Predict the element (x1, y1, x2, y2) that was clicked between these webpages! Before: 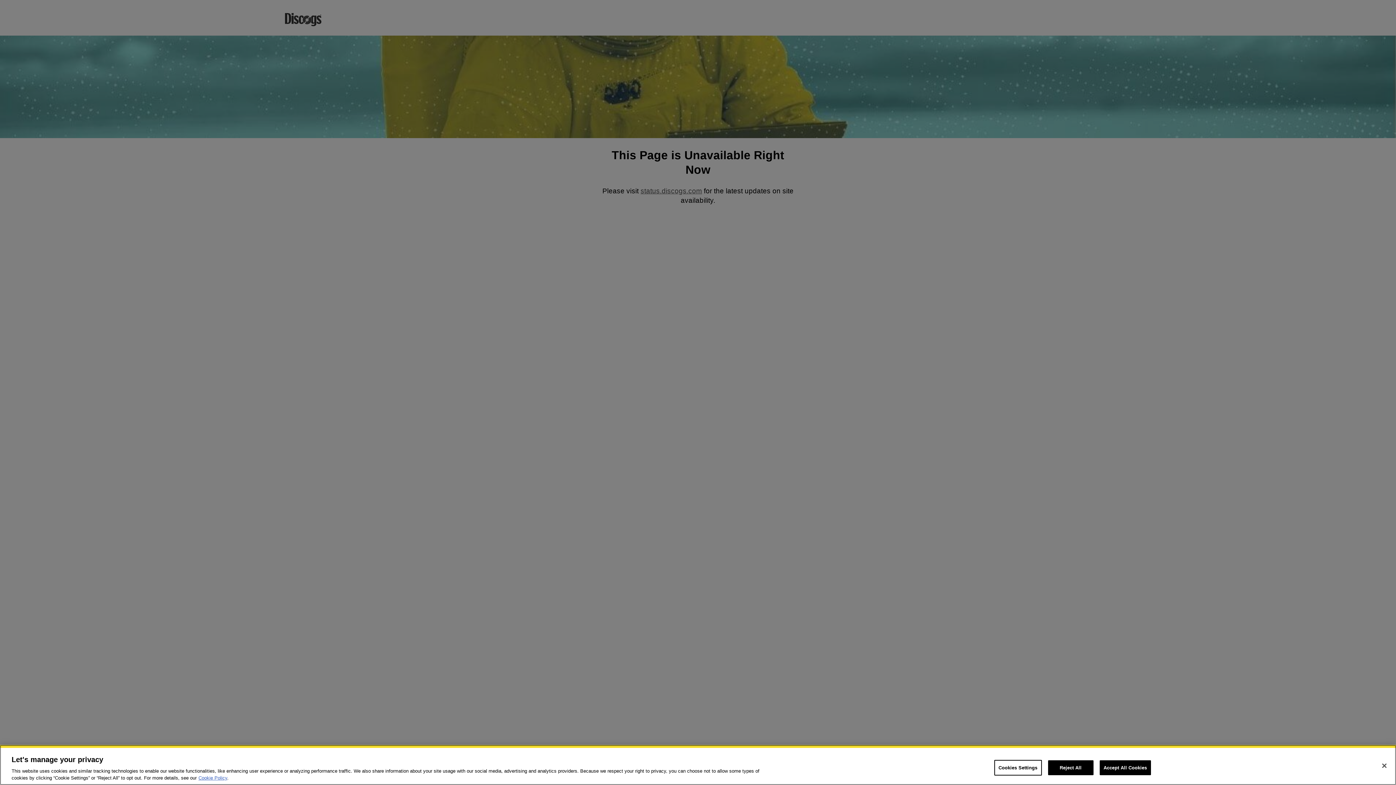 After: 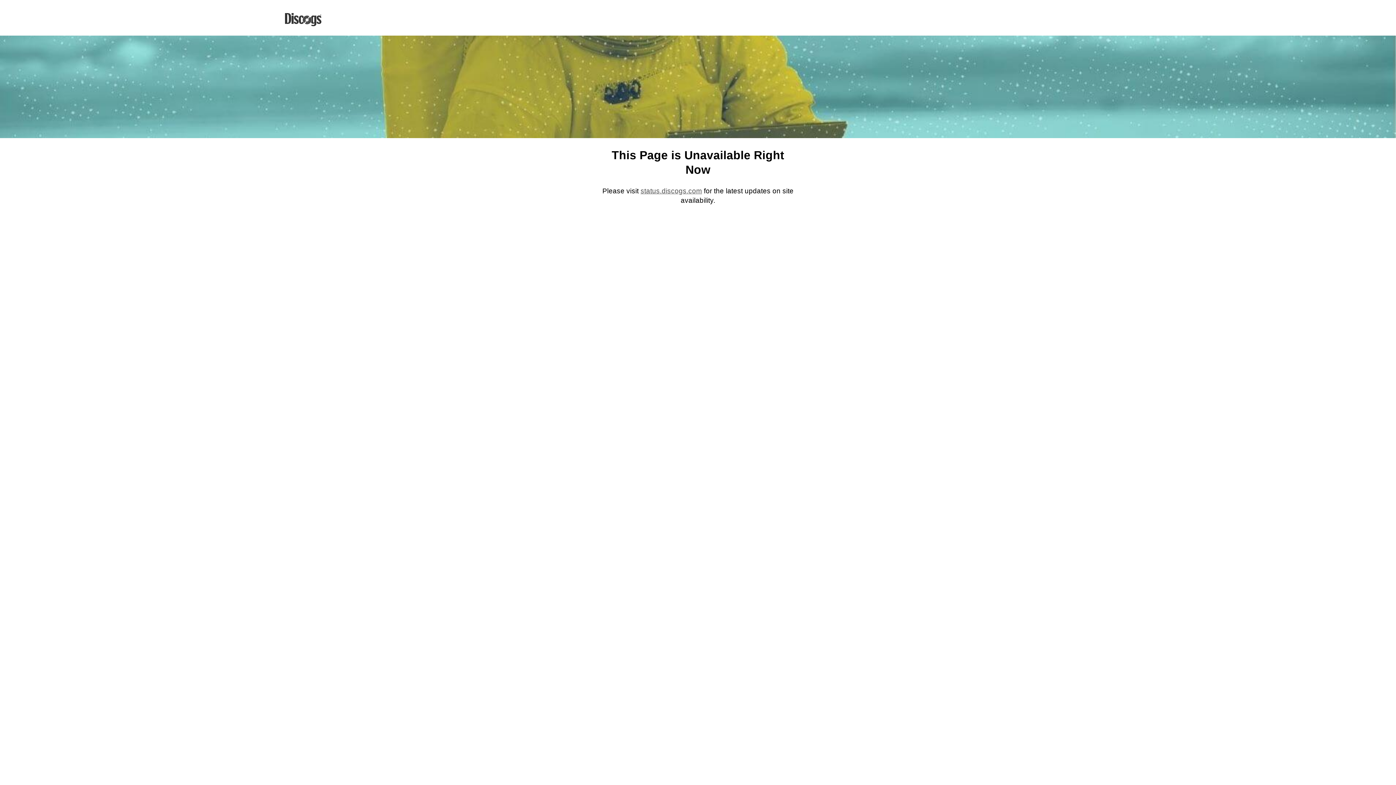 Action: bbox: (1376, 758, 1392, 774) label: Close